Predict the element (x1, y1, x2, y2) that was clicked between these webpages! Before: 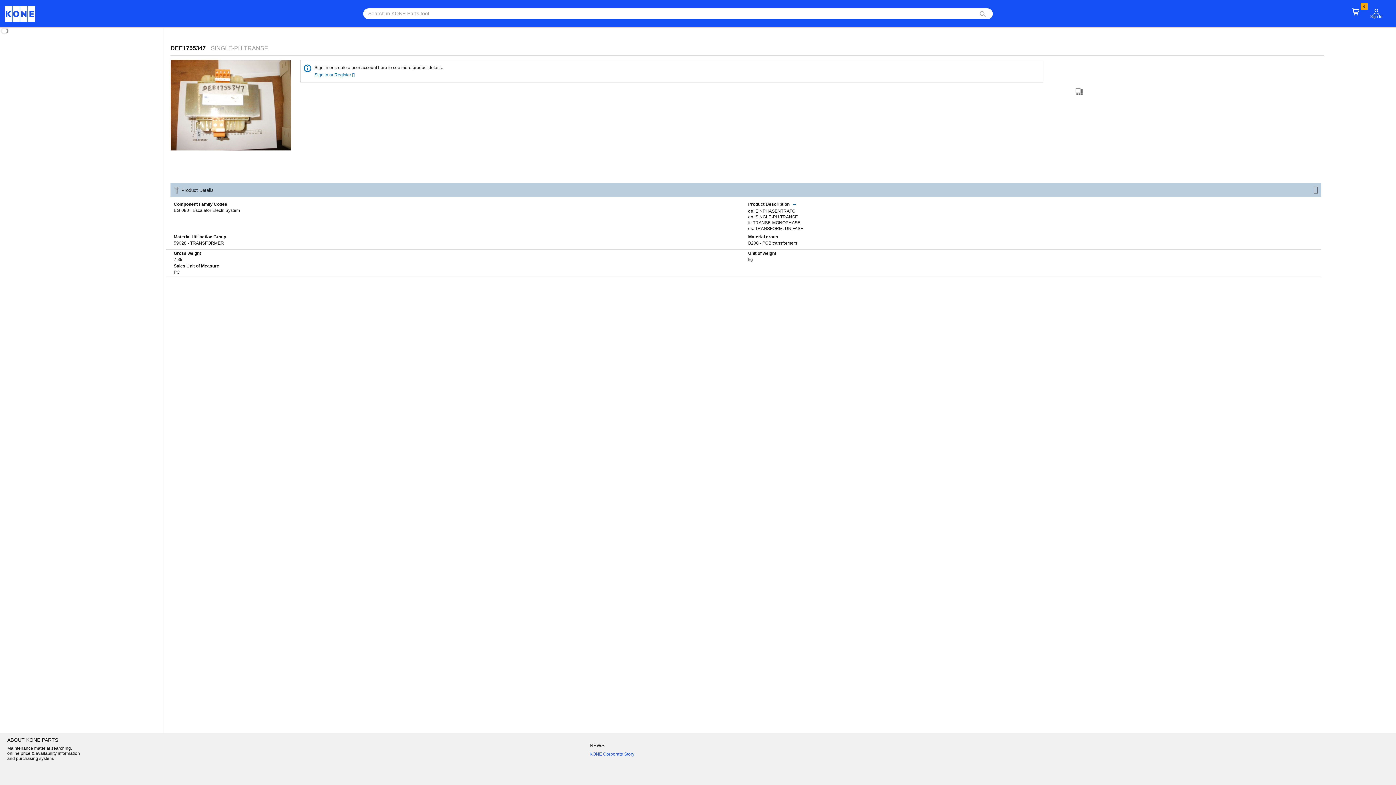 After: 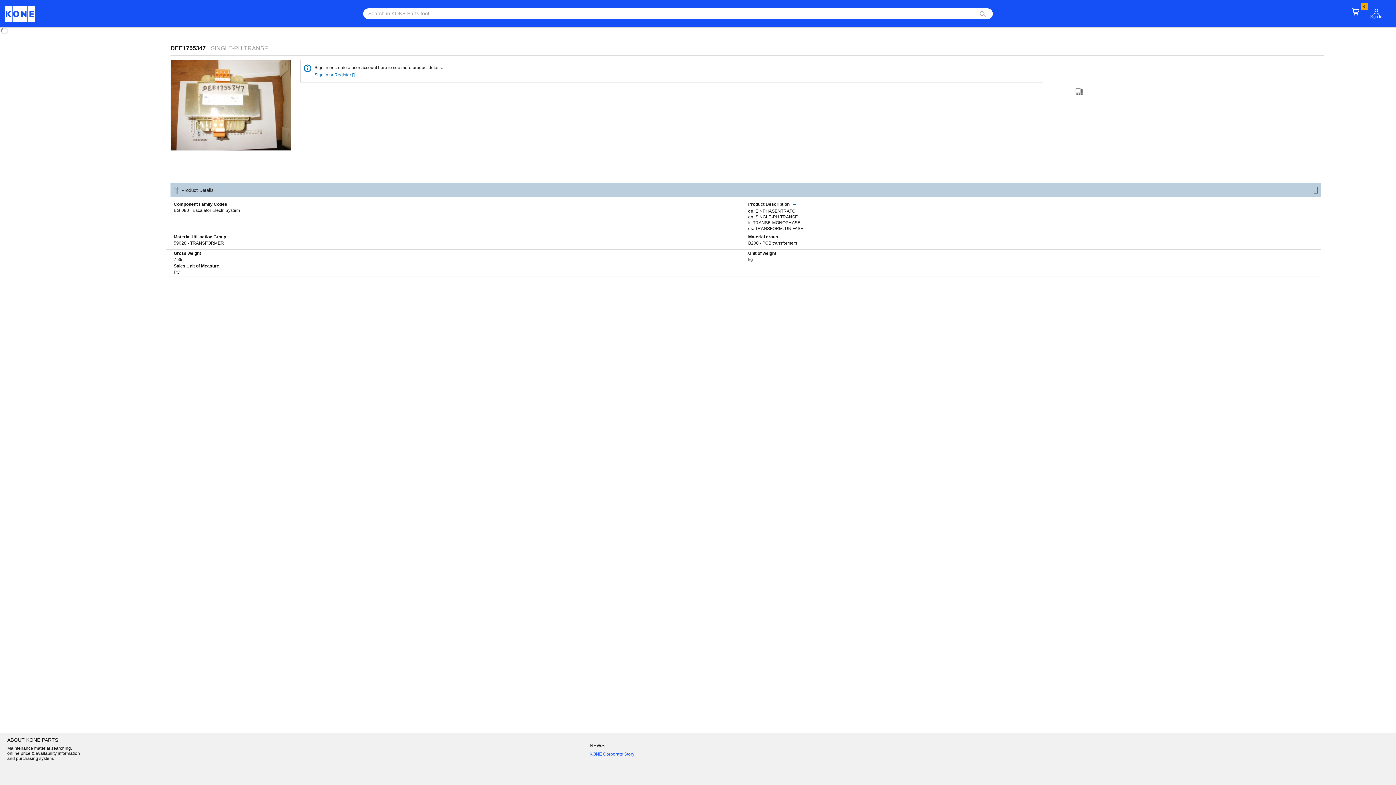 Action: bbox: (4, 11, 42, 16)